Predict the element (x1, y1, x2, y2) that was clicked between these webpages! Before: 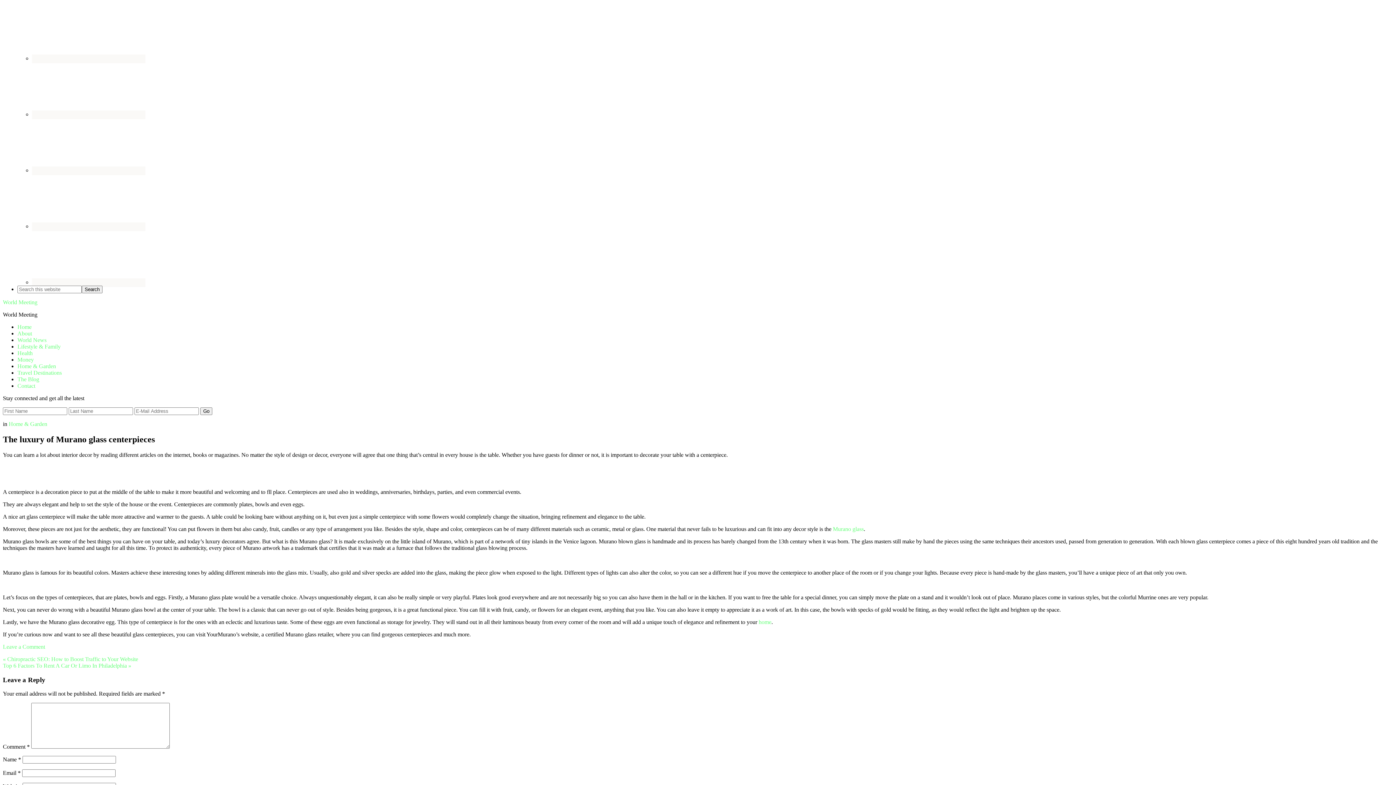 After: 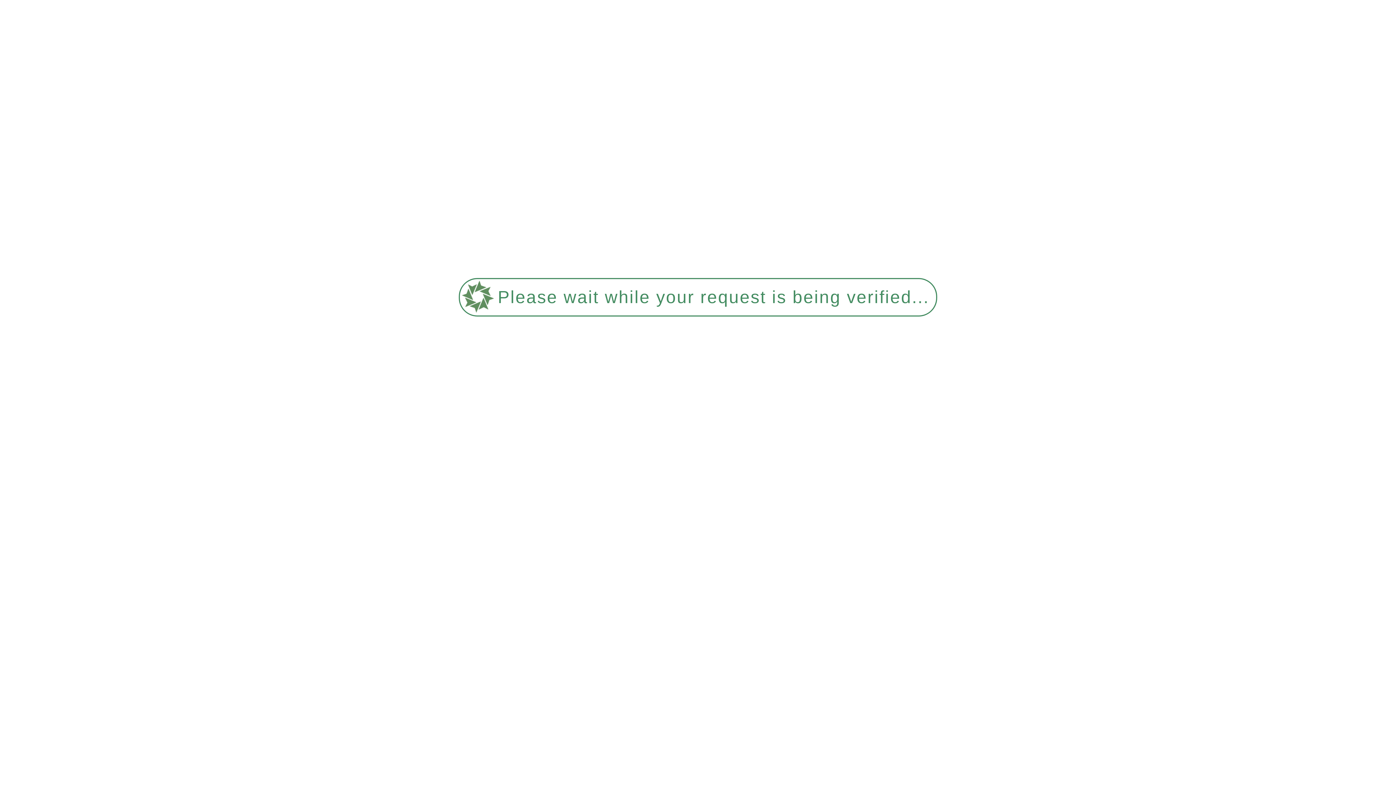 Action: bbox: (17, 382, 35, 389) label: Contact